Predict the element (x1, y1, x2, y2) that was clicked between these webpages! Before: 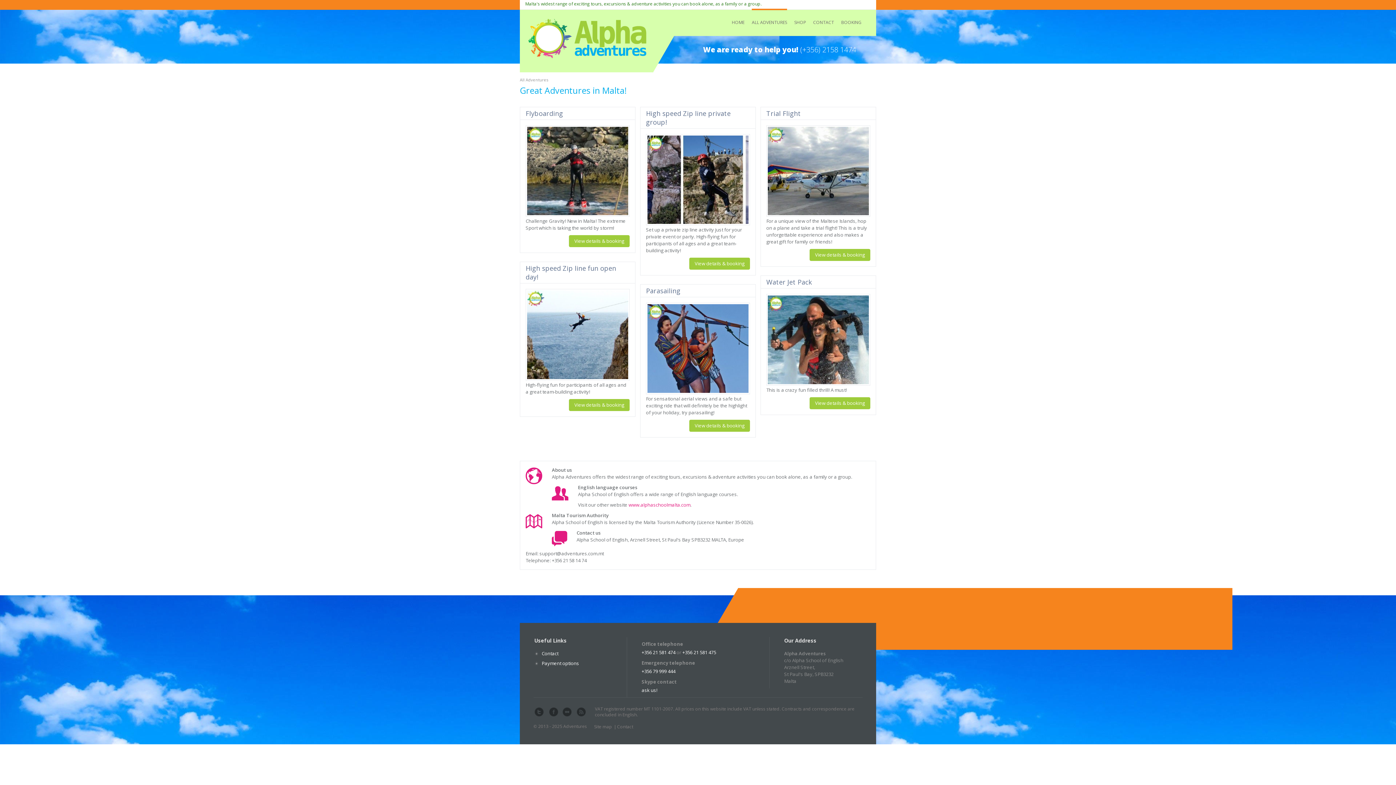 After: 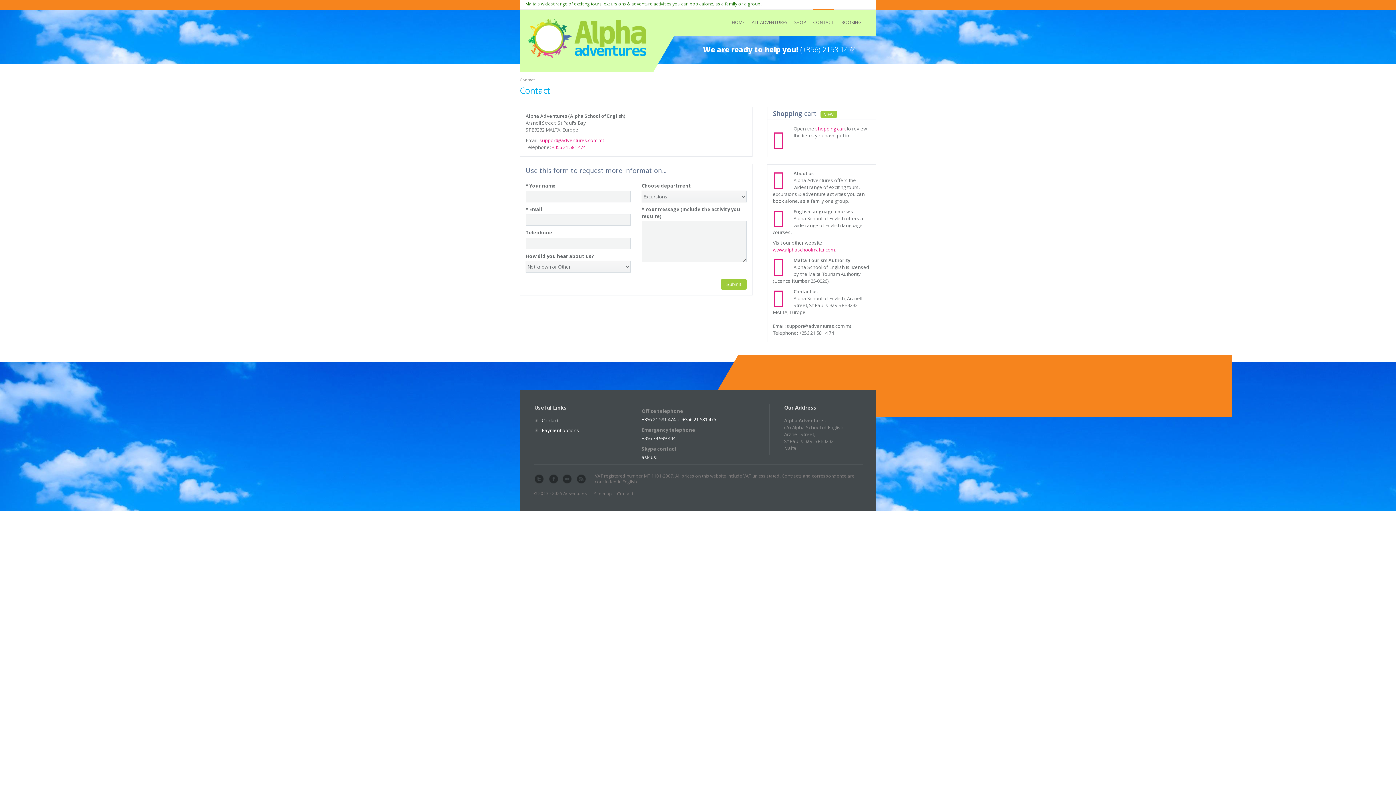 Action: bbox: (813, 10, 834, 32) label: CONTACT